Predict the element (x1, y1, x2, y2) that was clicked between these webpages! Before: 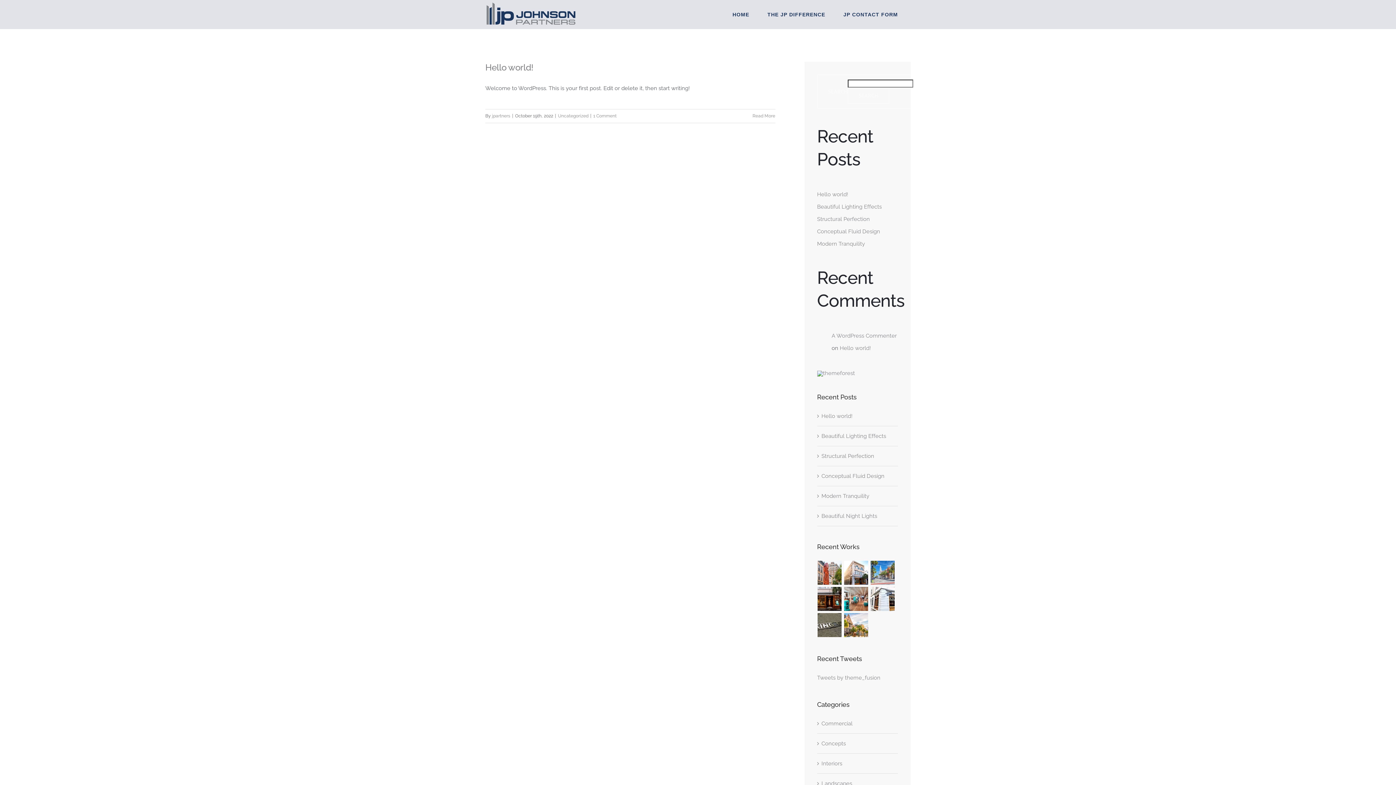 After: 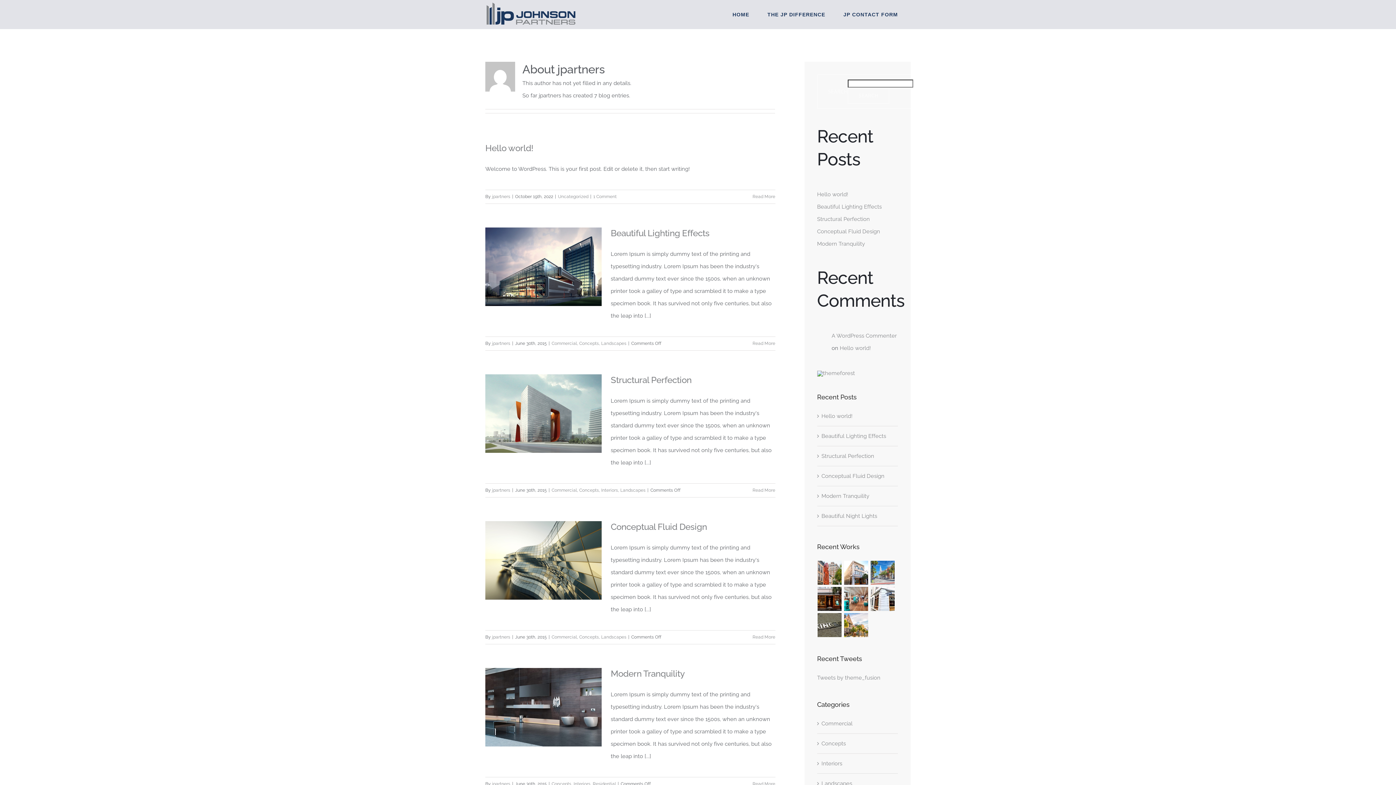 Action: label: jpartners bbox: (492, 113, 510, 118)